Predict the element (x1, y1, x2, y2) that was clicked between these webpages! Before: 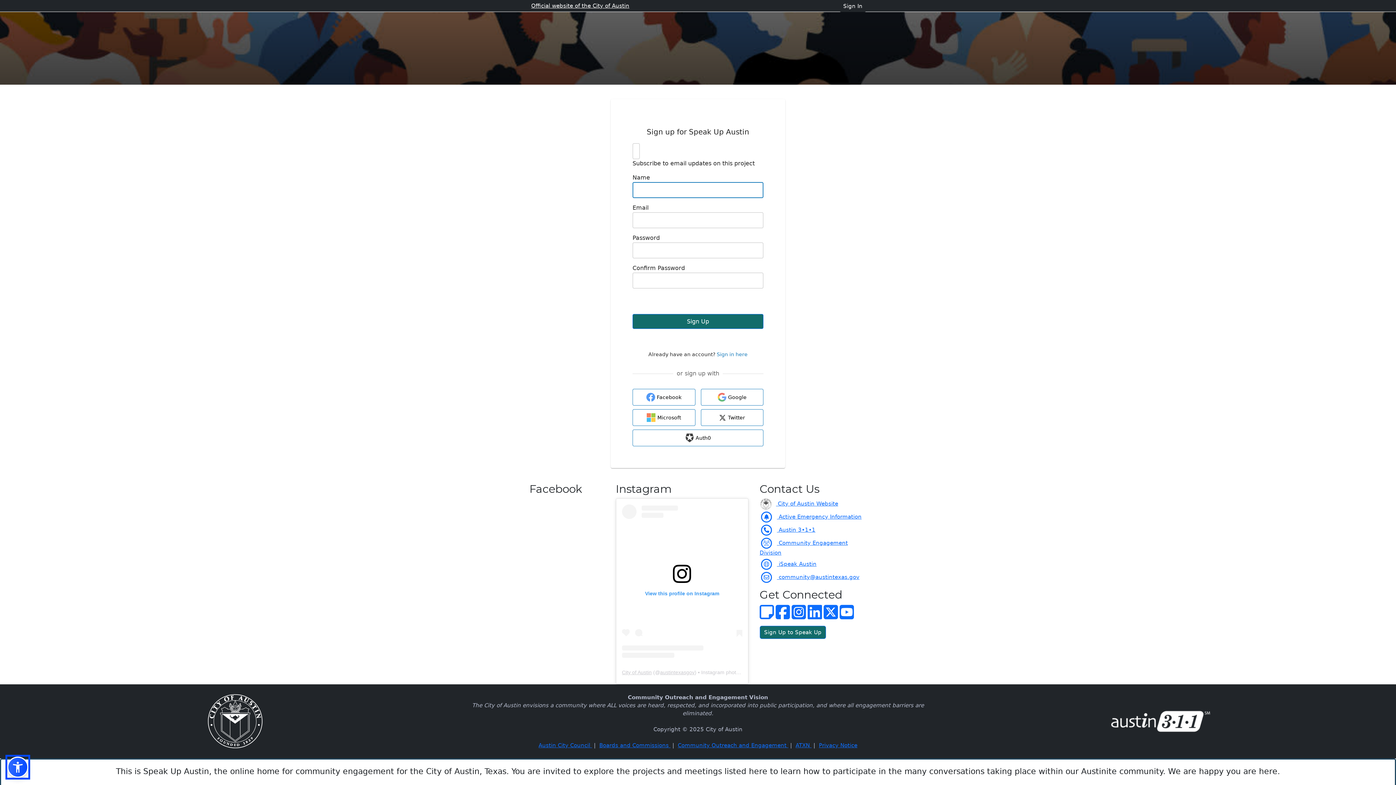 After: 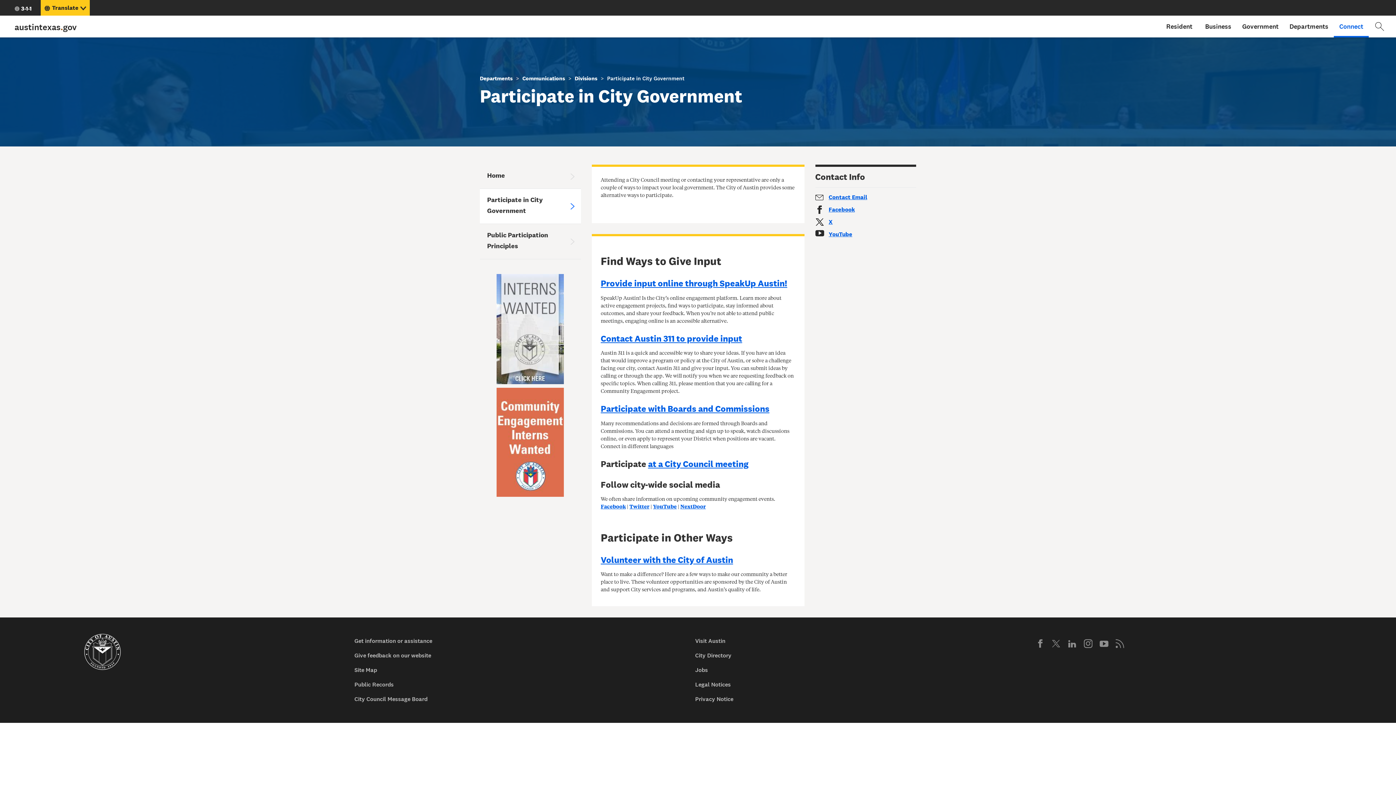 Action: bbox: (677, 742, 788, 749) label: Community Outreach and Engagement 